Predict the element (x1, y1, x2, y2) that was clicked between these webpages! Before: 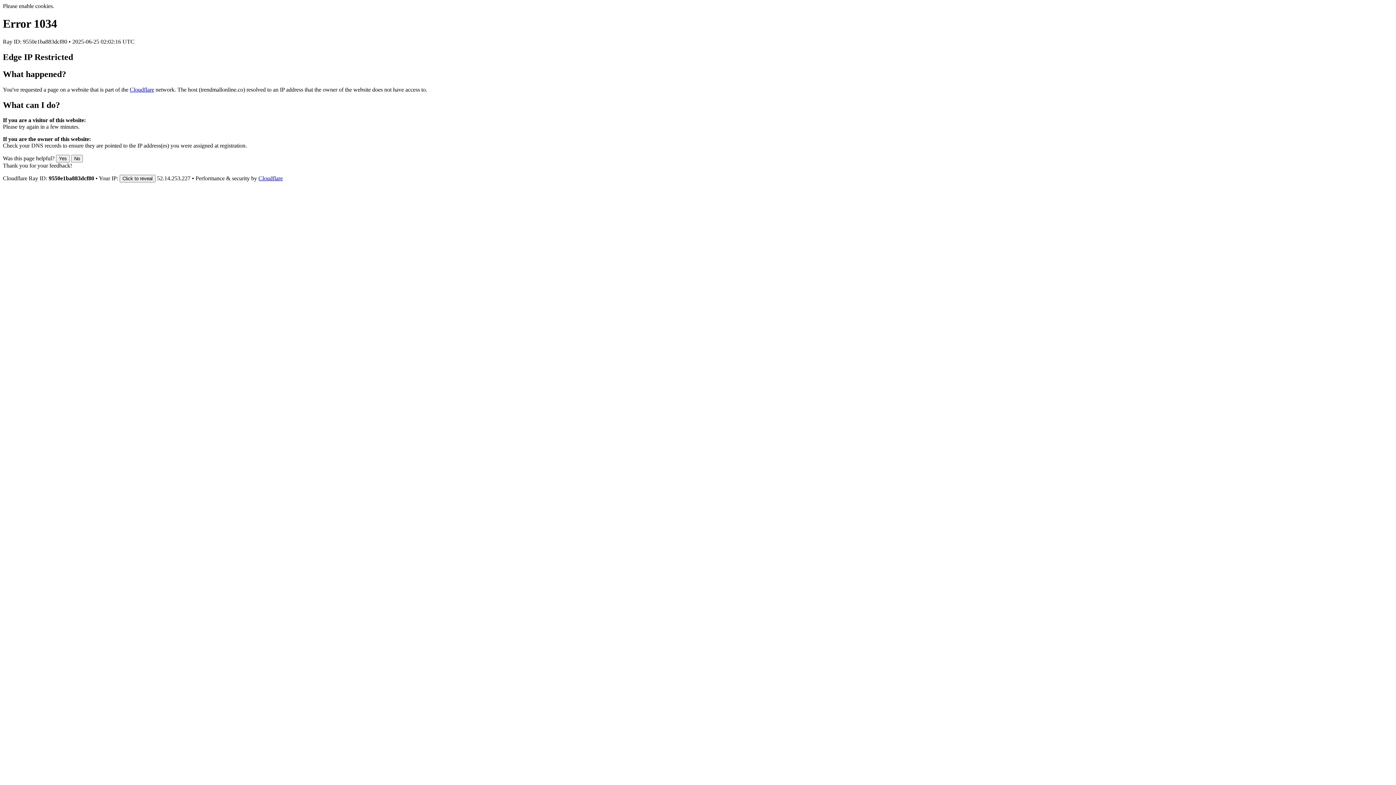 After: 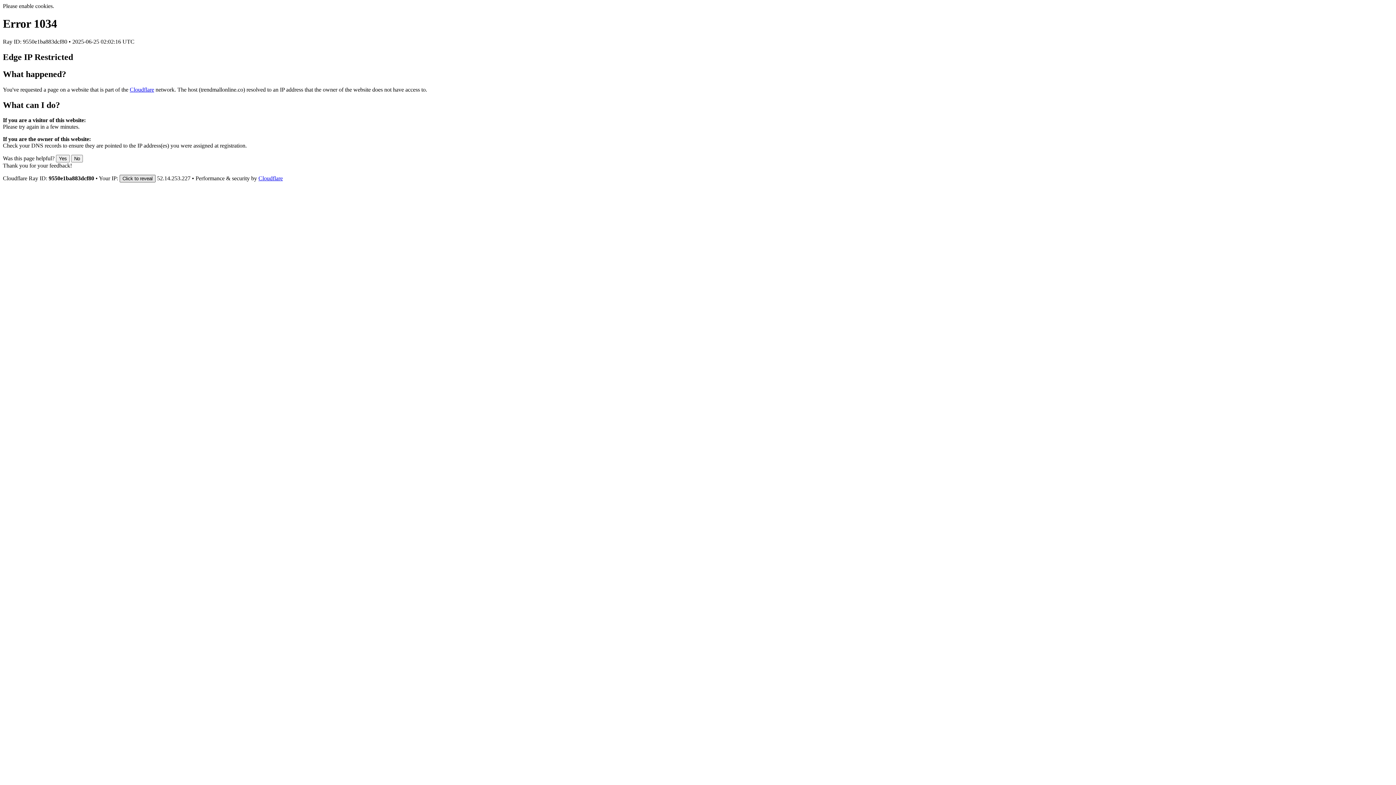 Action: bbox: (119, 175, 155, 182) label: Click to reveal